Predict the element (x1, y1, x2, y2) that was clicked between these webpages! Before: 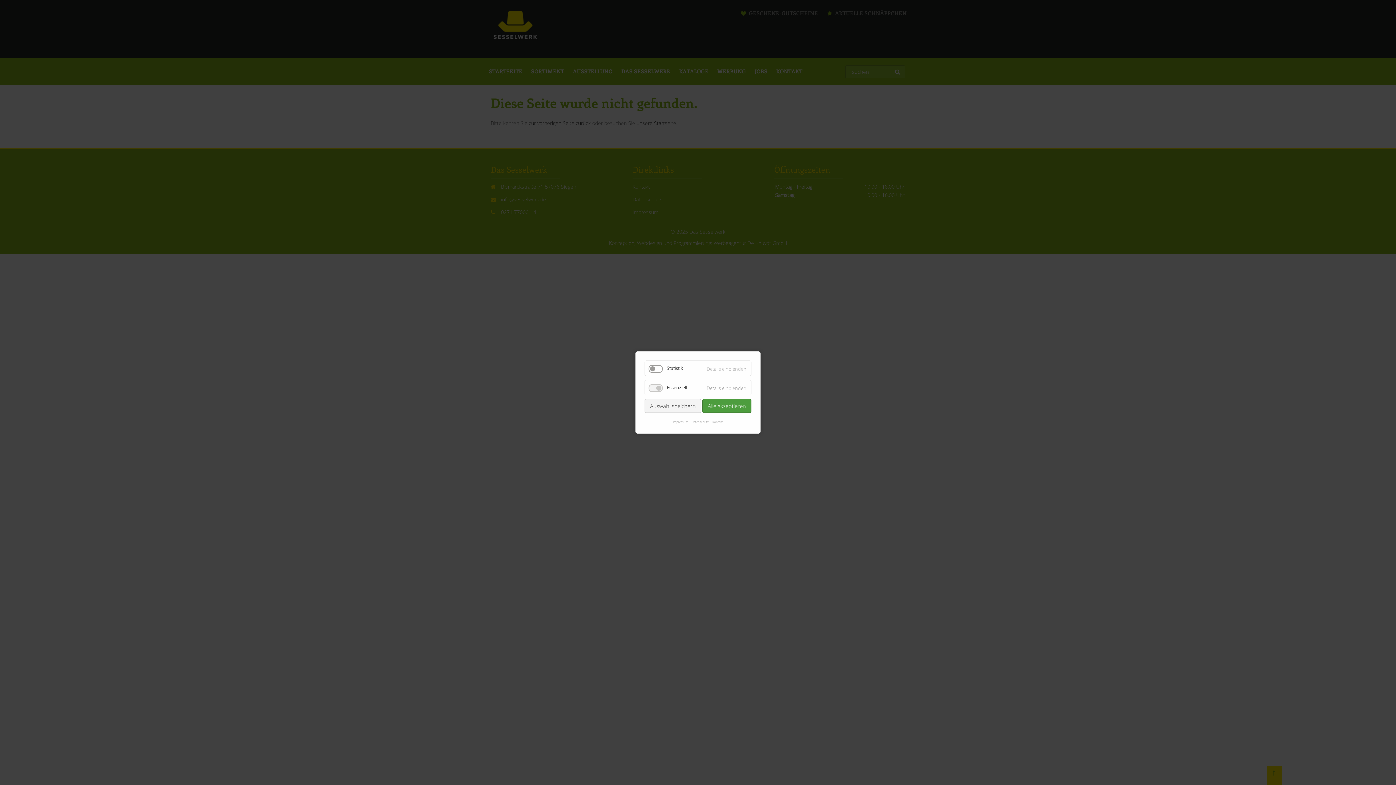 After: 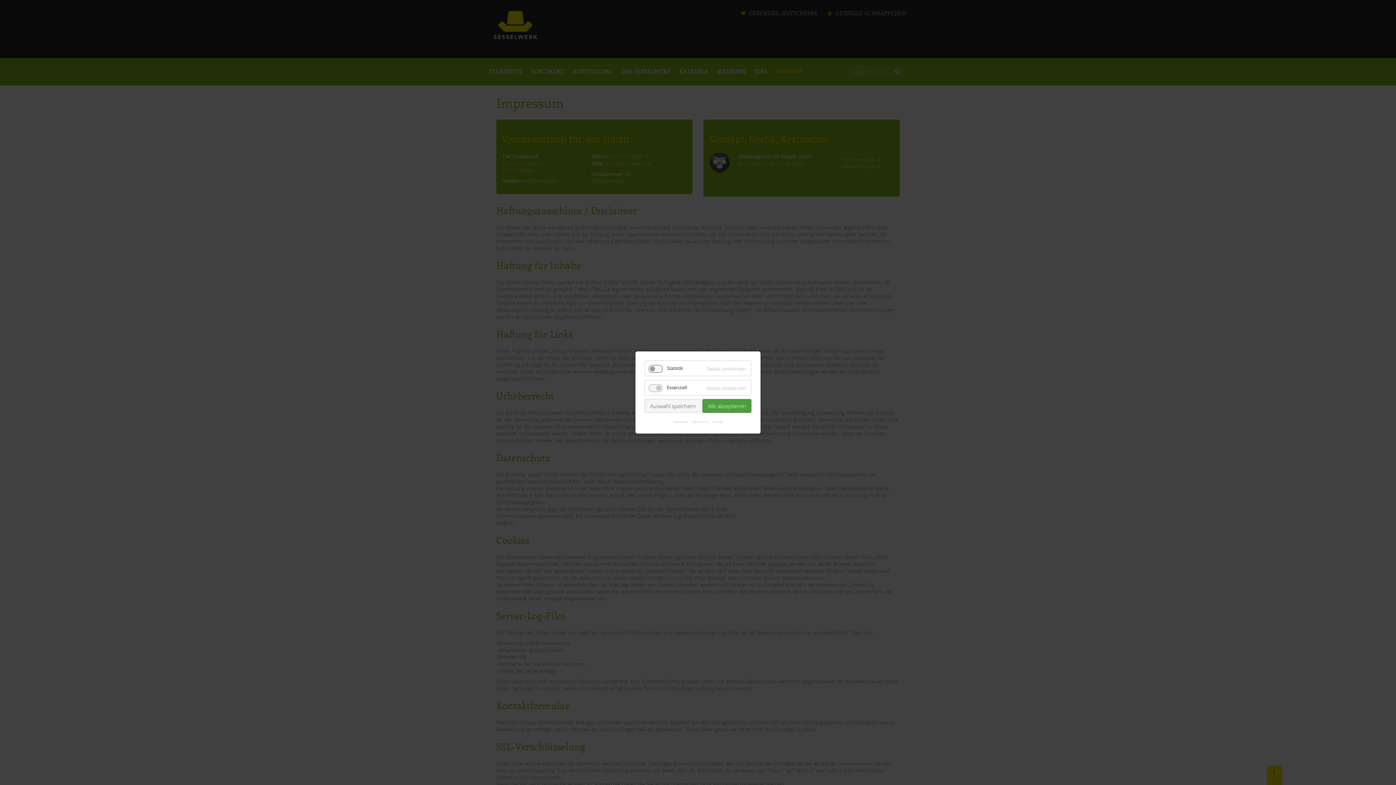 Action: label: Impressum bbox: (673, 420, 688, 424)